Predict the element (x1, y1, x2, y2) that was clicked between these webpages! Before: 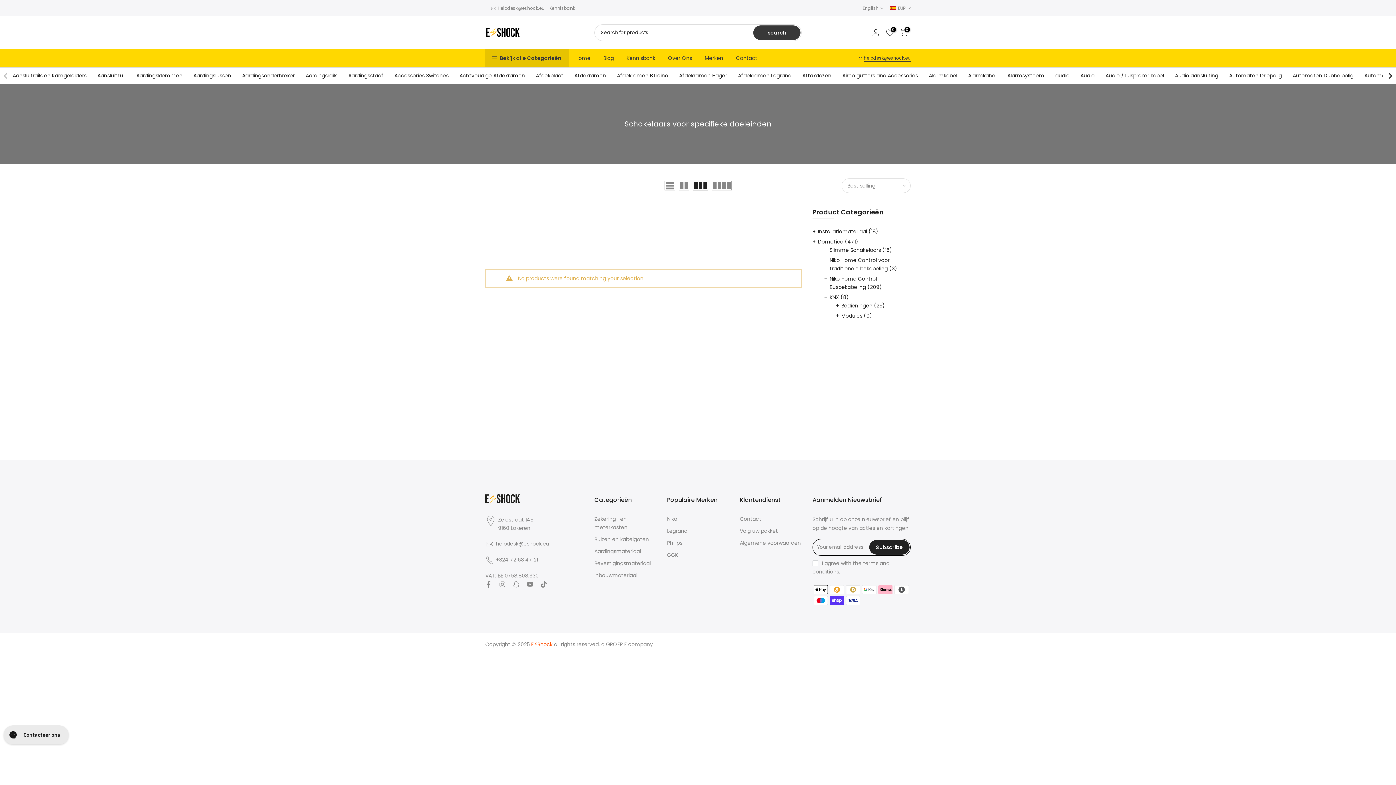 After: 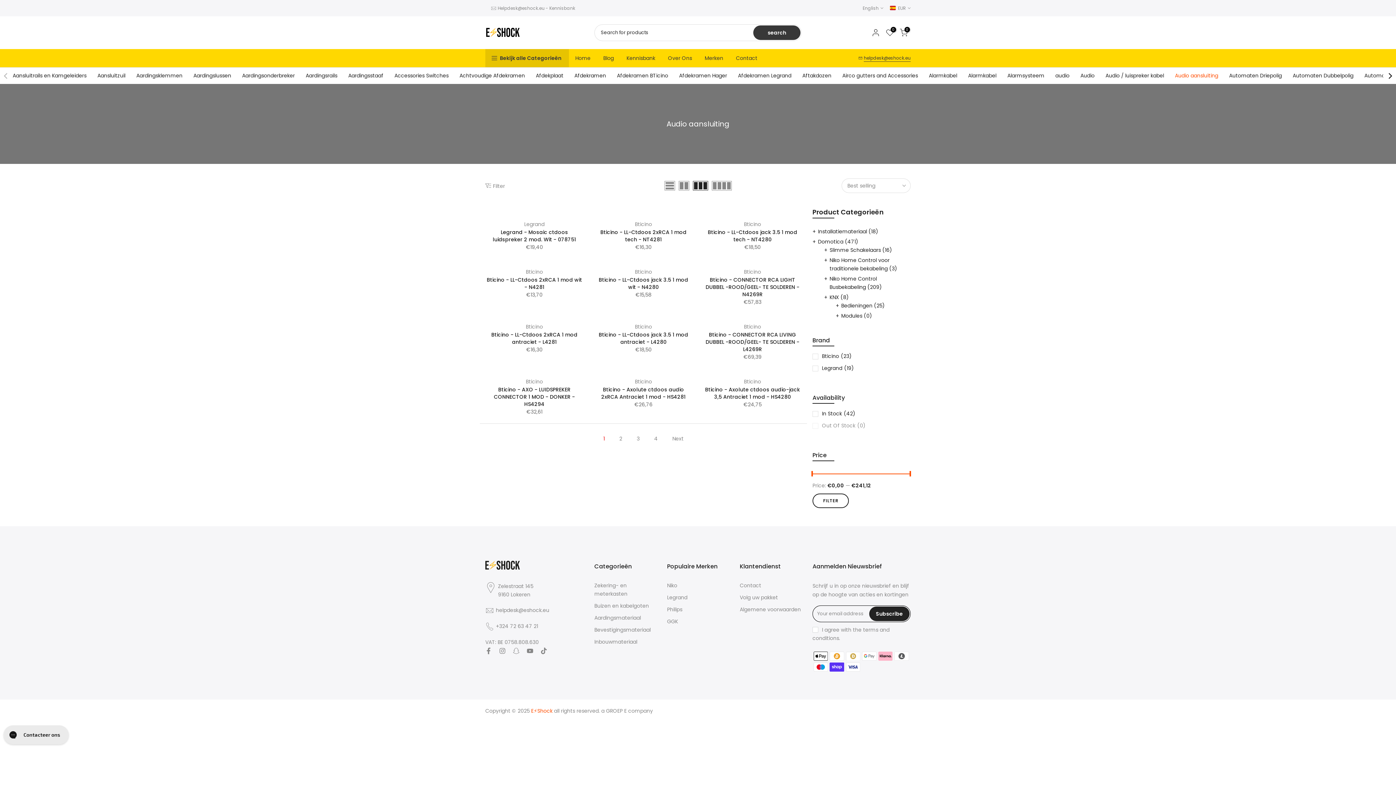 Action: bbox: (1169, 67, 1224, 84) label: Audio aansluiting